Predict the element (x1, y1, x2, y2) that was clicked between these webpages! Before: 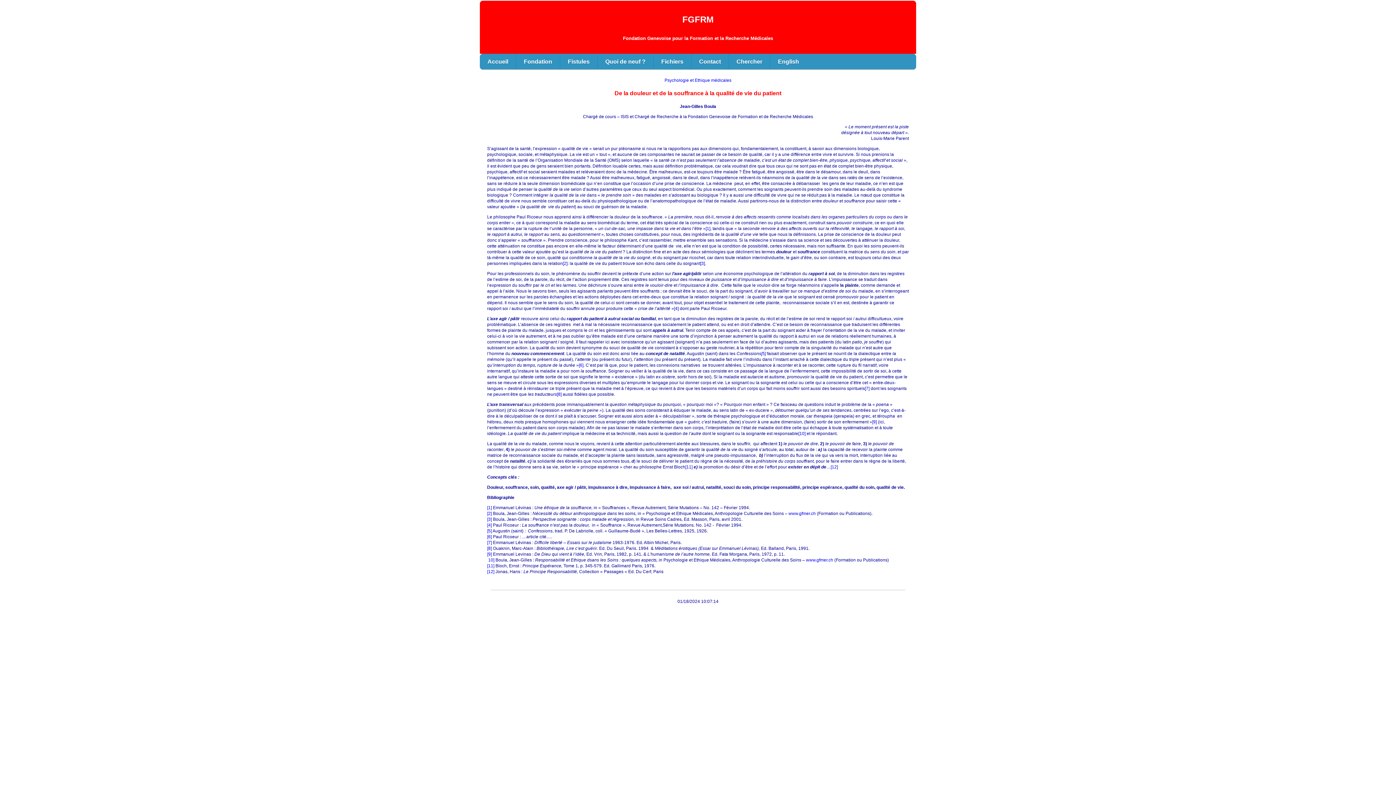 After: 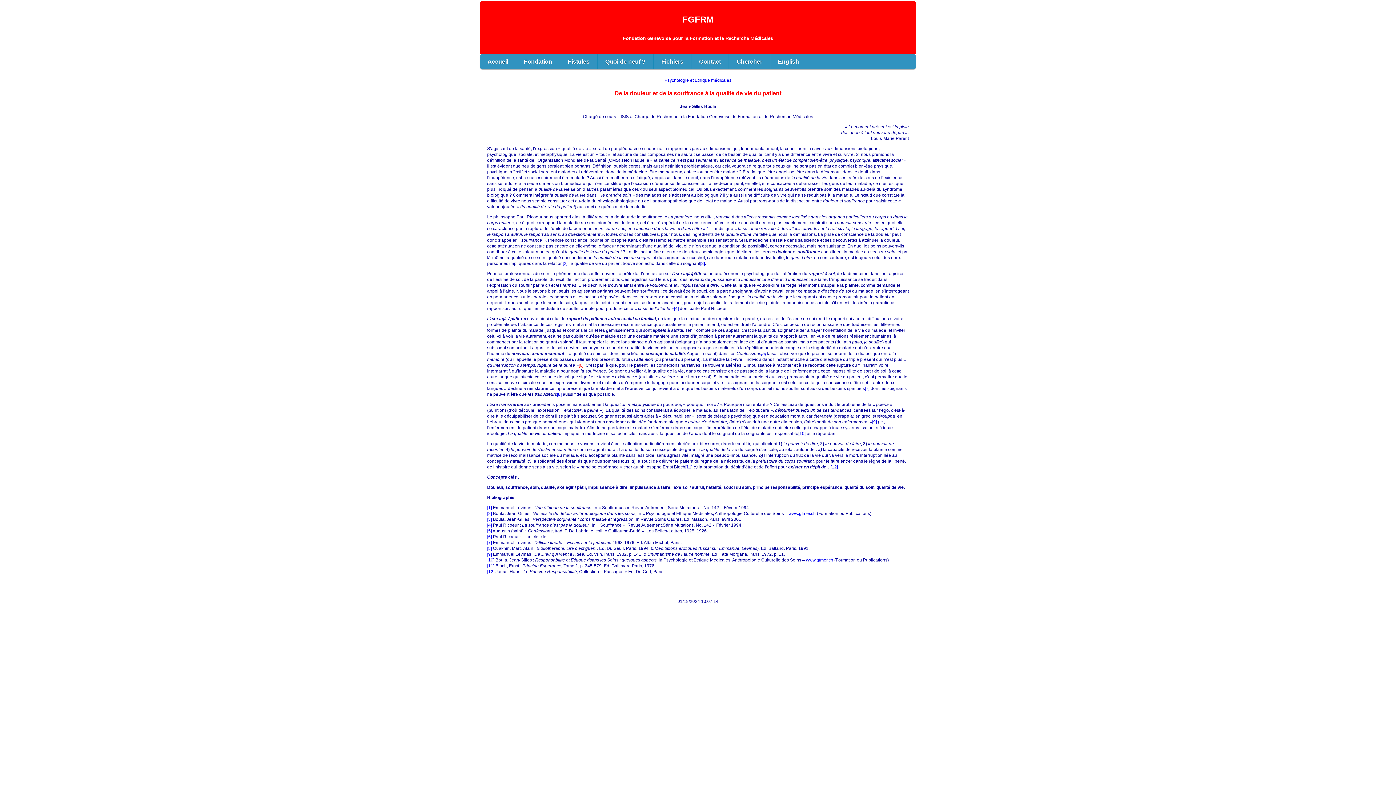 Action: bbox: (578, 362, 583, 368) label: [6]